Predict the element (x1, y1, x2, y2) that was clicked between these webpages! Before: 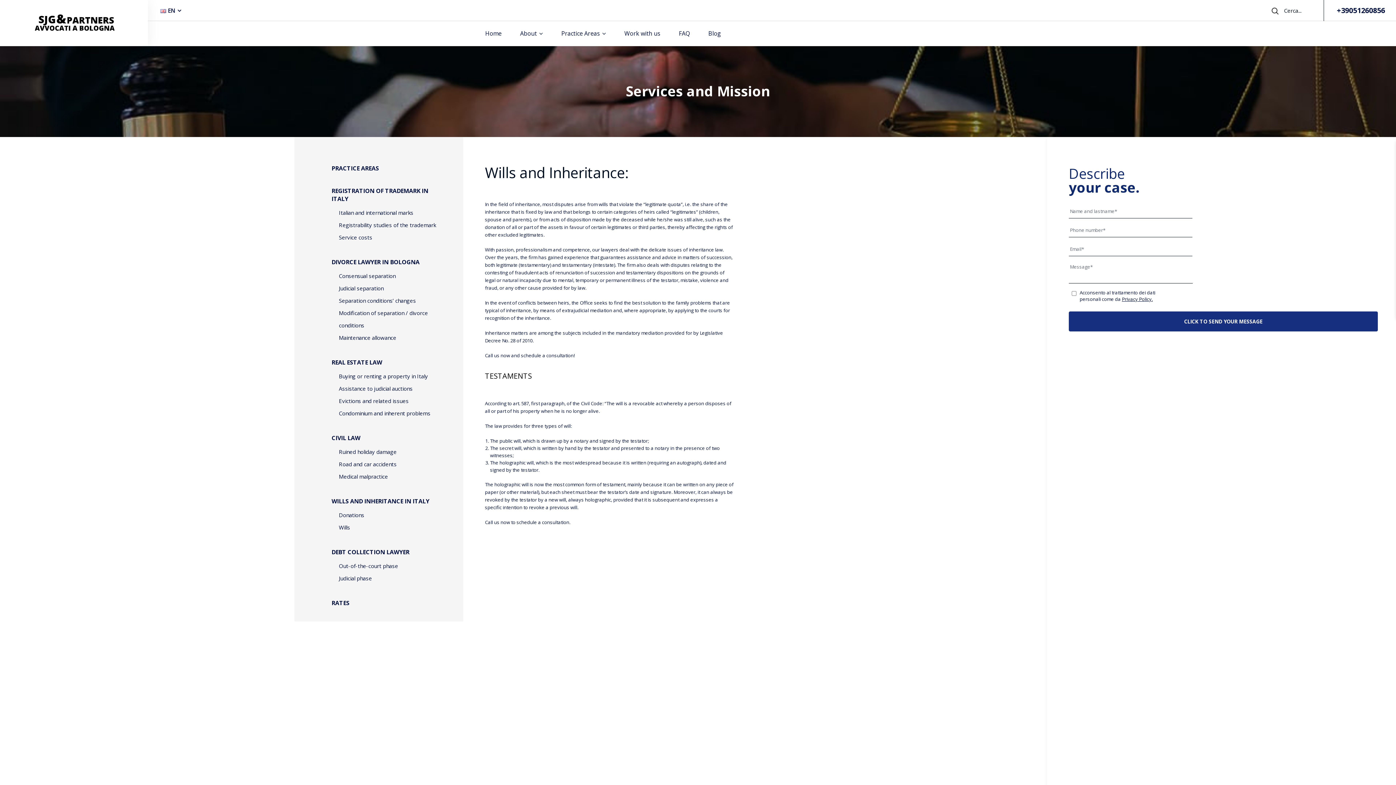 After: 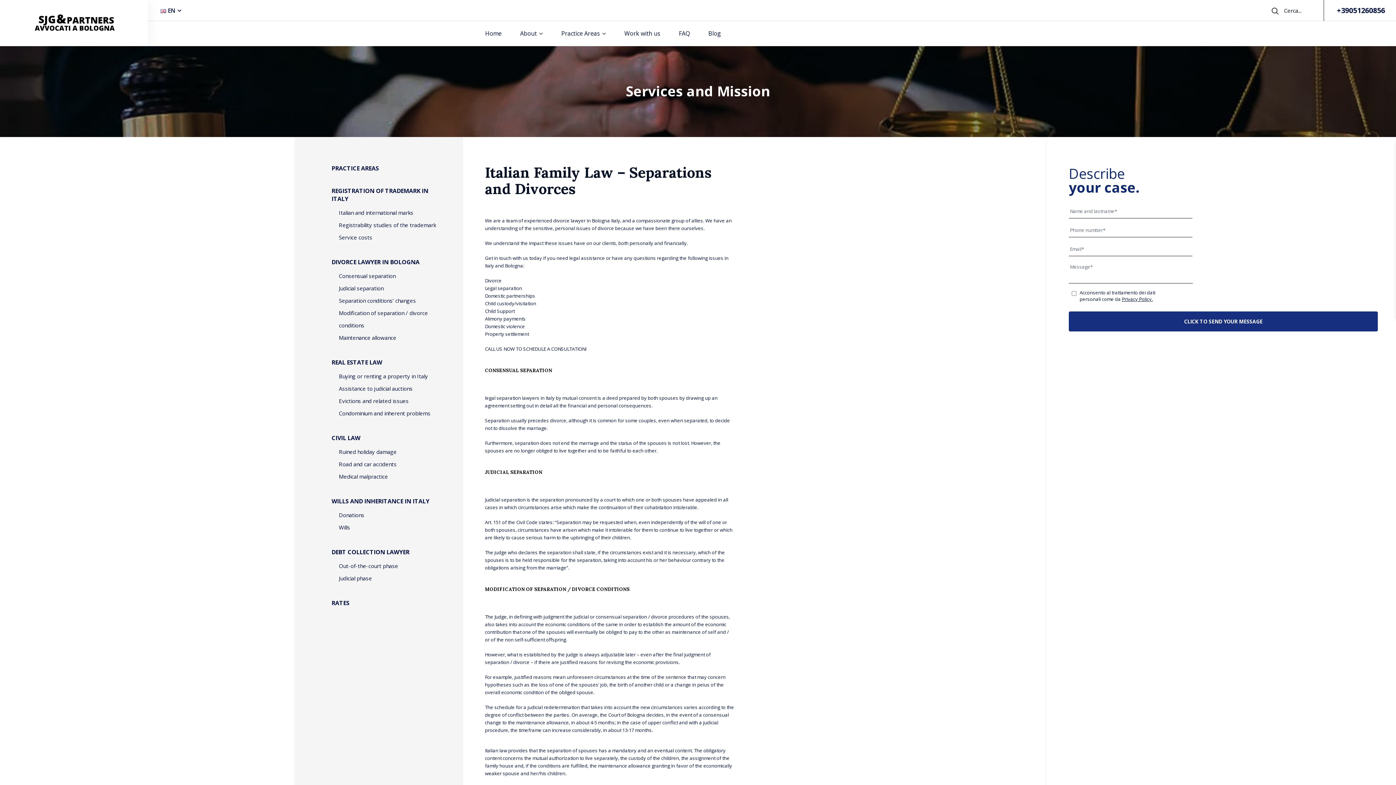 Action: bbox: (331, 258, 419, 266) label: DIVORCE LAWYER IN BOLOGNA